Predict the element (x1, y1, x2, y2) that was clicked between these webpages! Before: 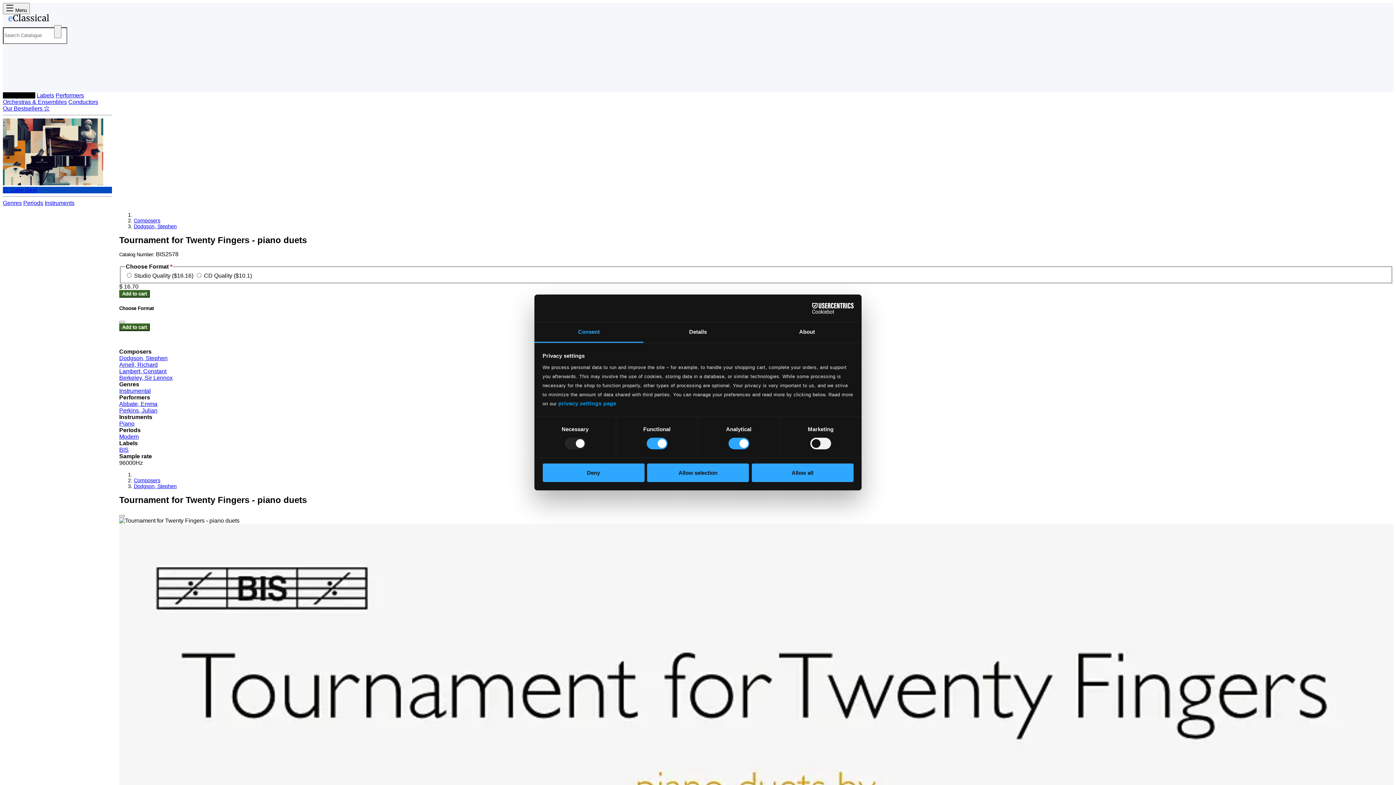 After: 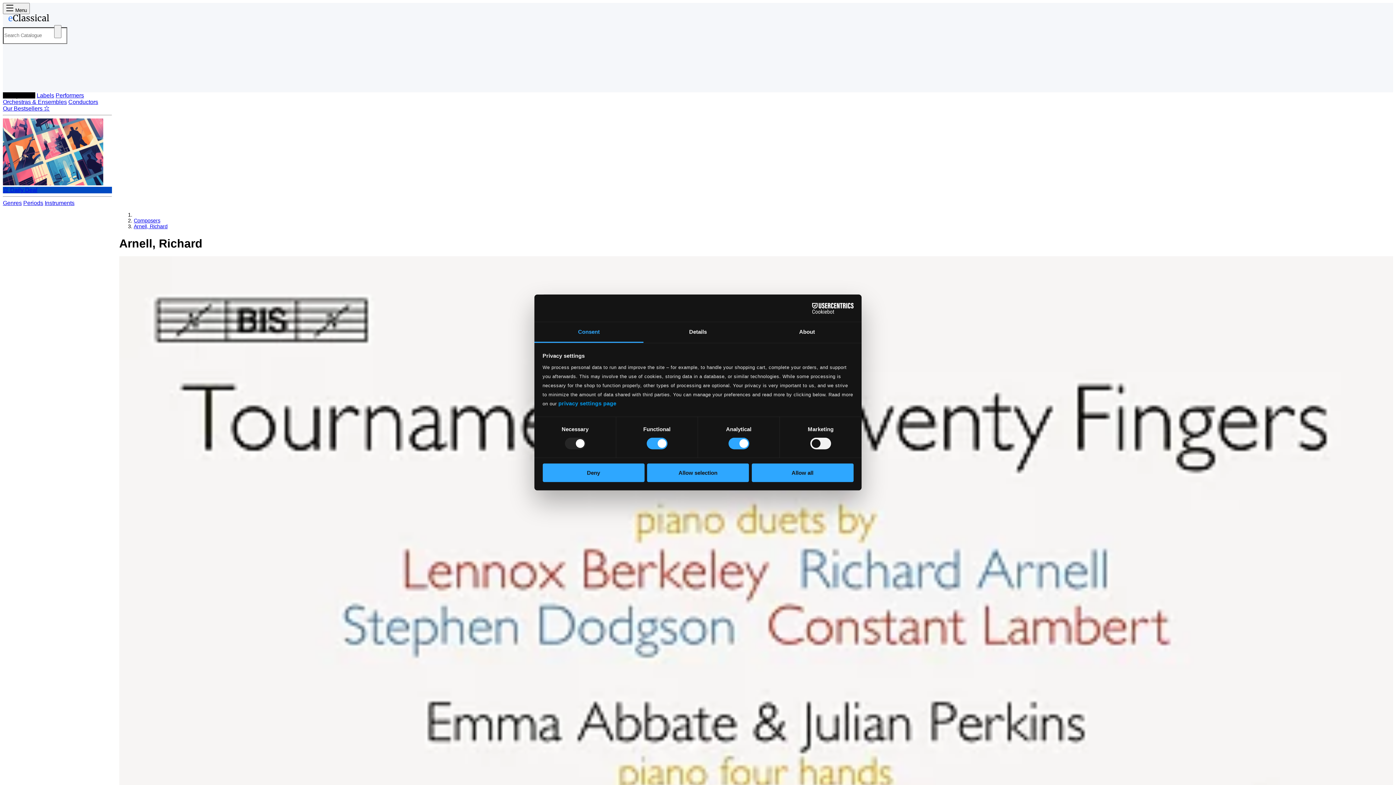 Action: label: Arnell, Richard bbox: (119, 361, 157, 368)